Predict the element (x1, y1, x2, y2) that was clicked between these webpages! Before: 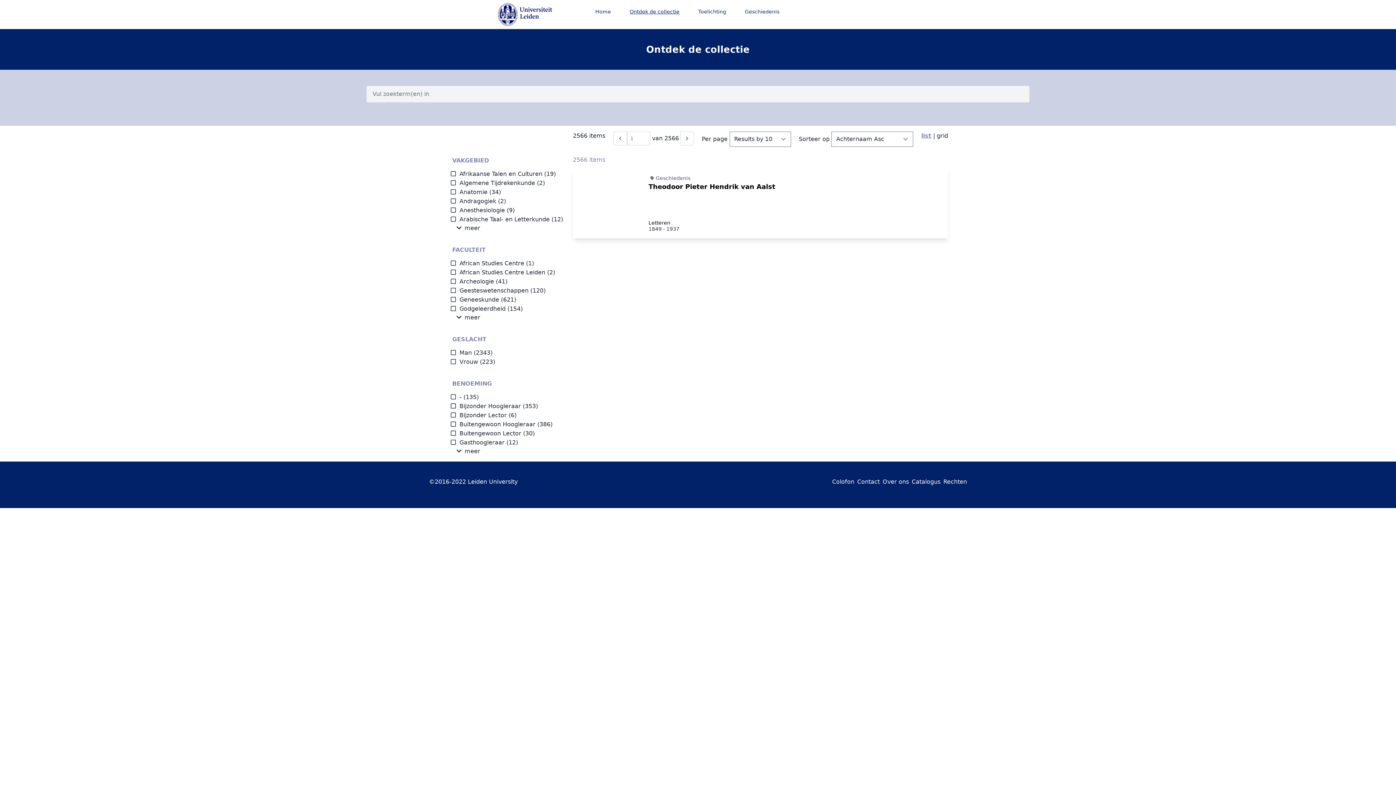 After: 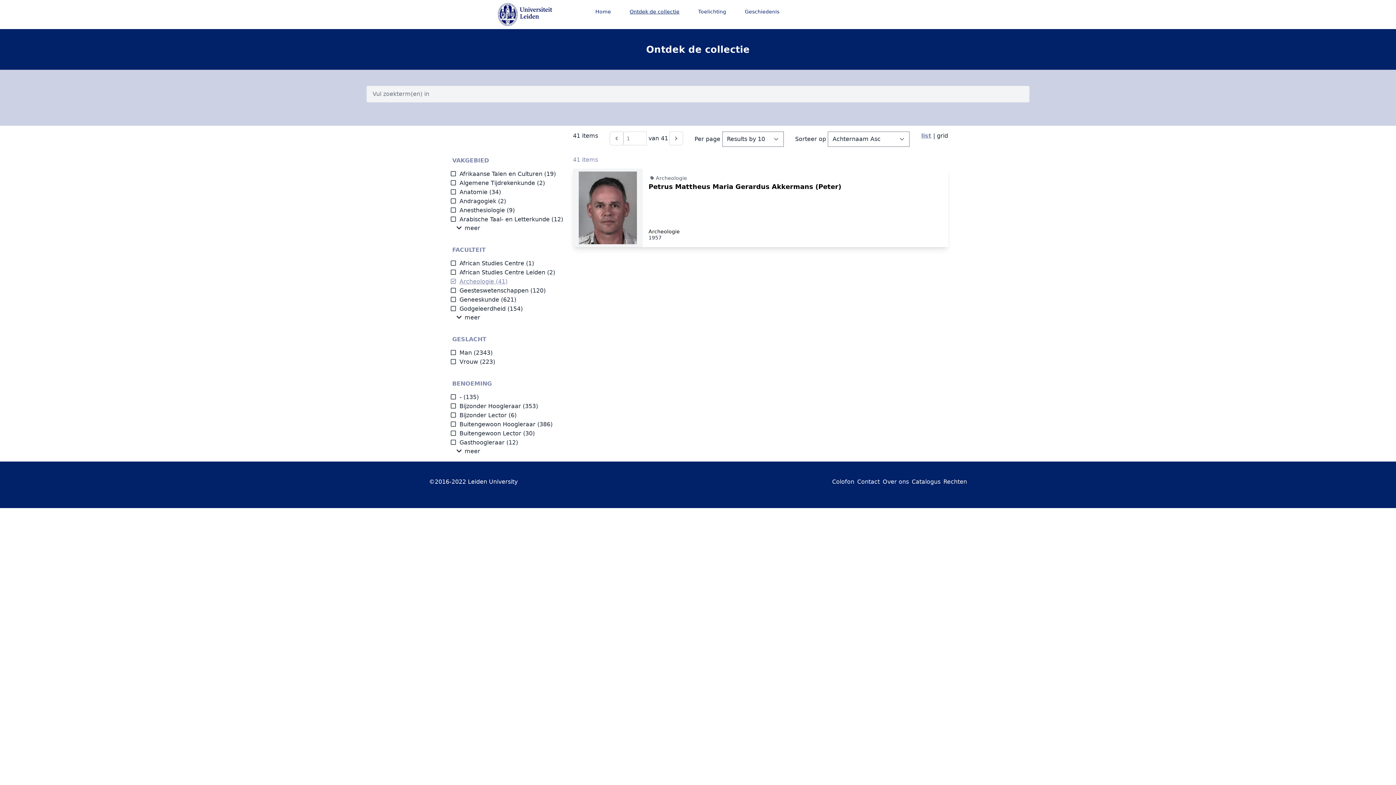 Action: bbox: (450, 278, 494, 285) label: Archeologie